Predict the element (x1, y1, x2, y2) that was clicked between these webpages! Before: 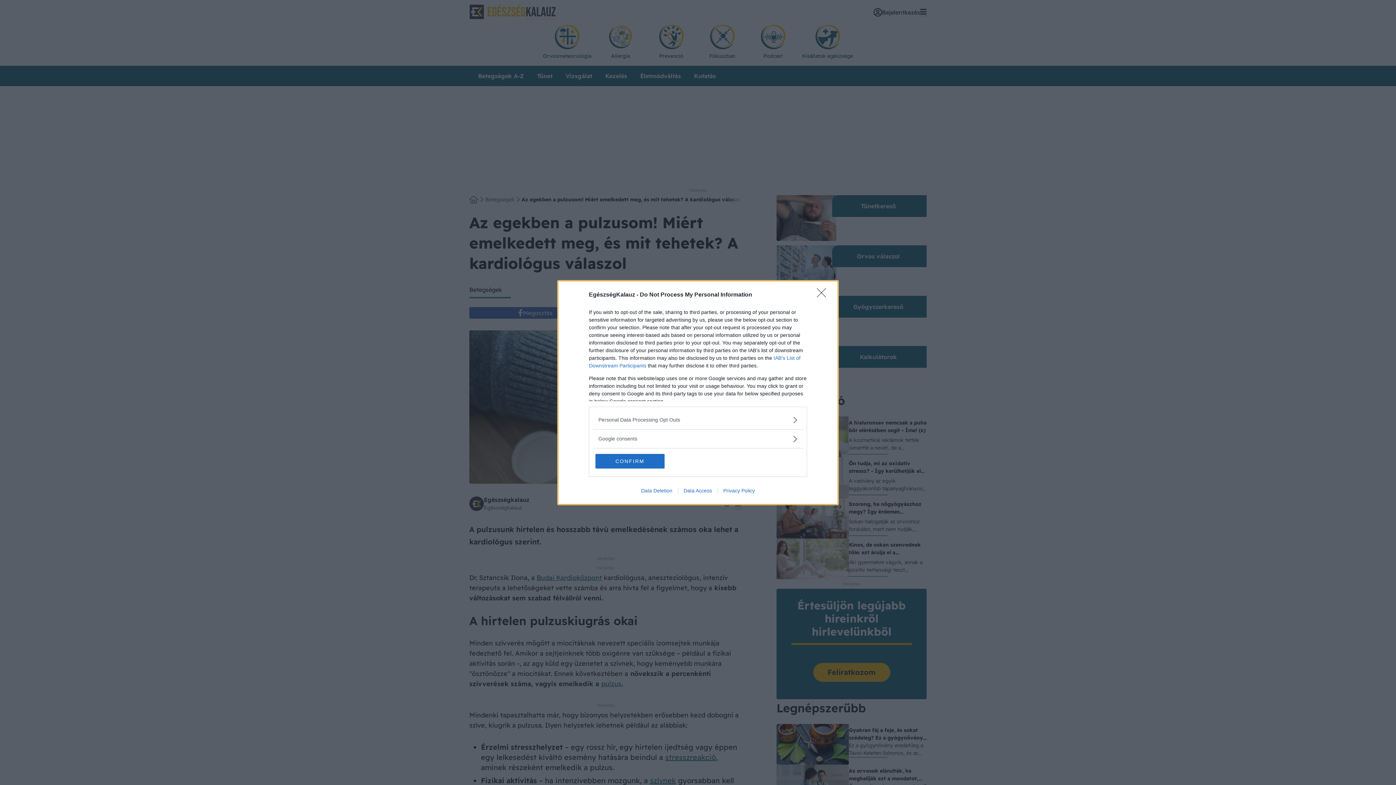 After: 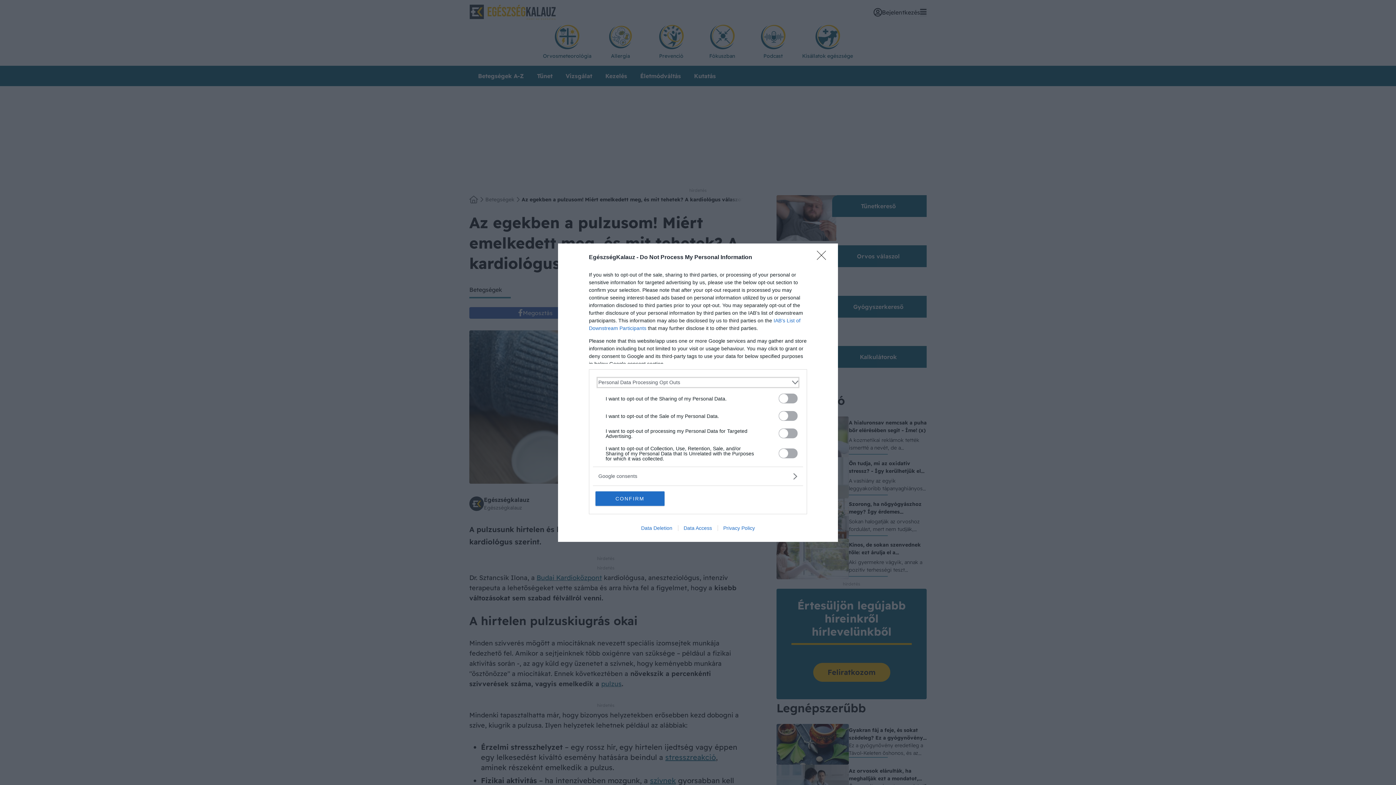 Action: label: Opt-Outs bbox: (598, 416, 797, 423)